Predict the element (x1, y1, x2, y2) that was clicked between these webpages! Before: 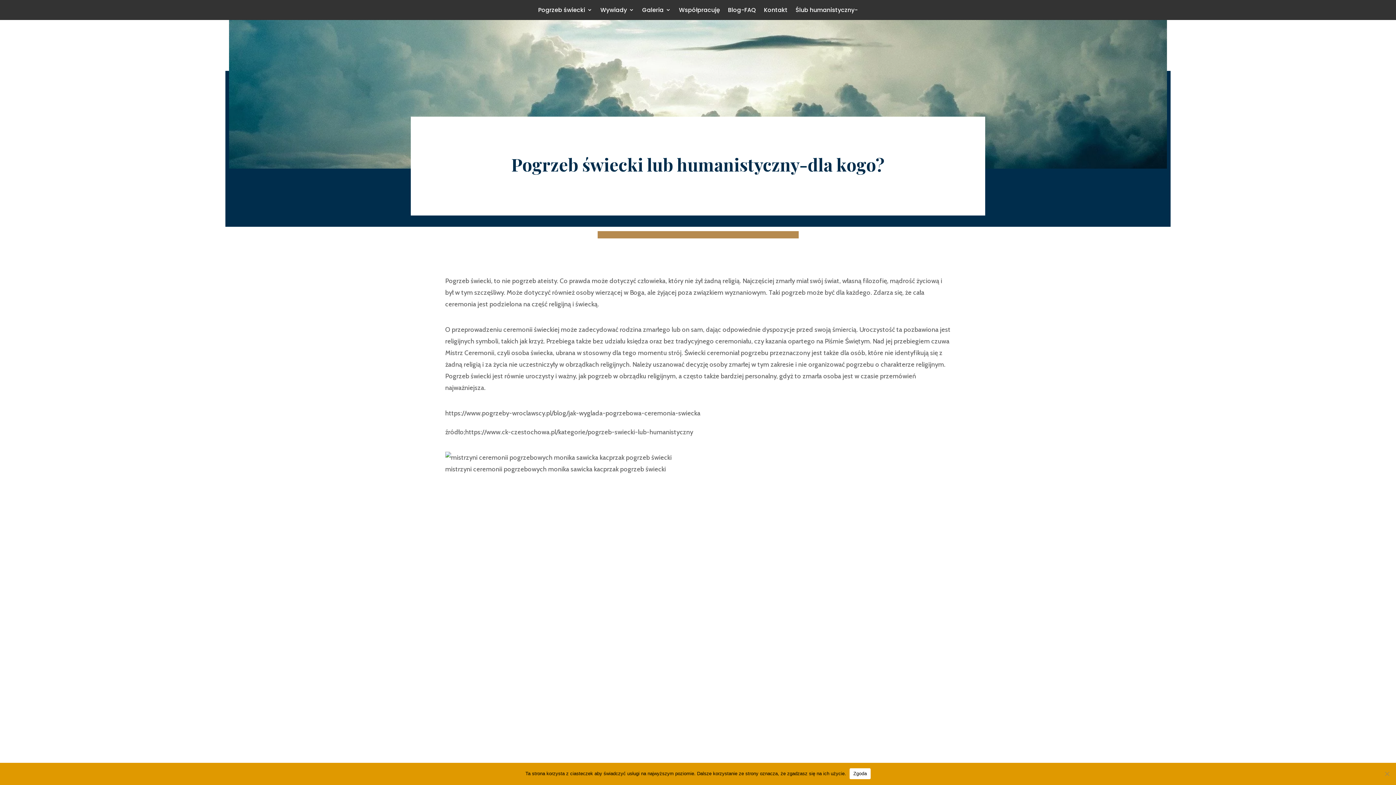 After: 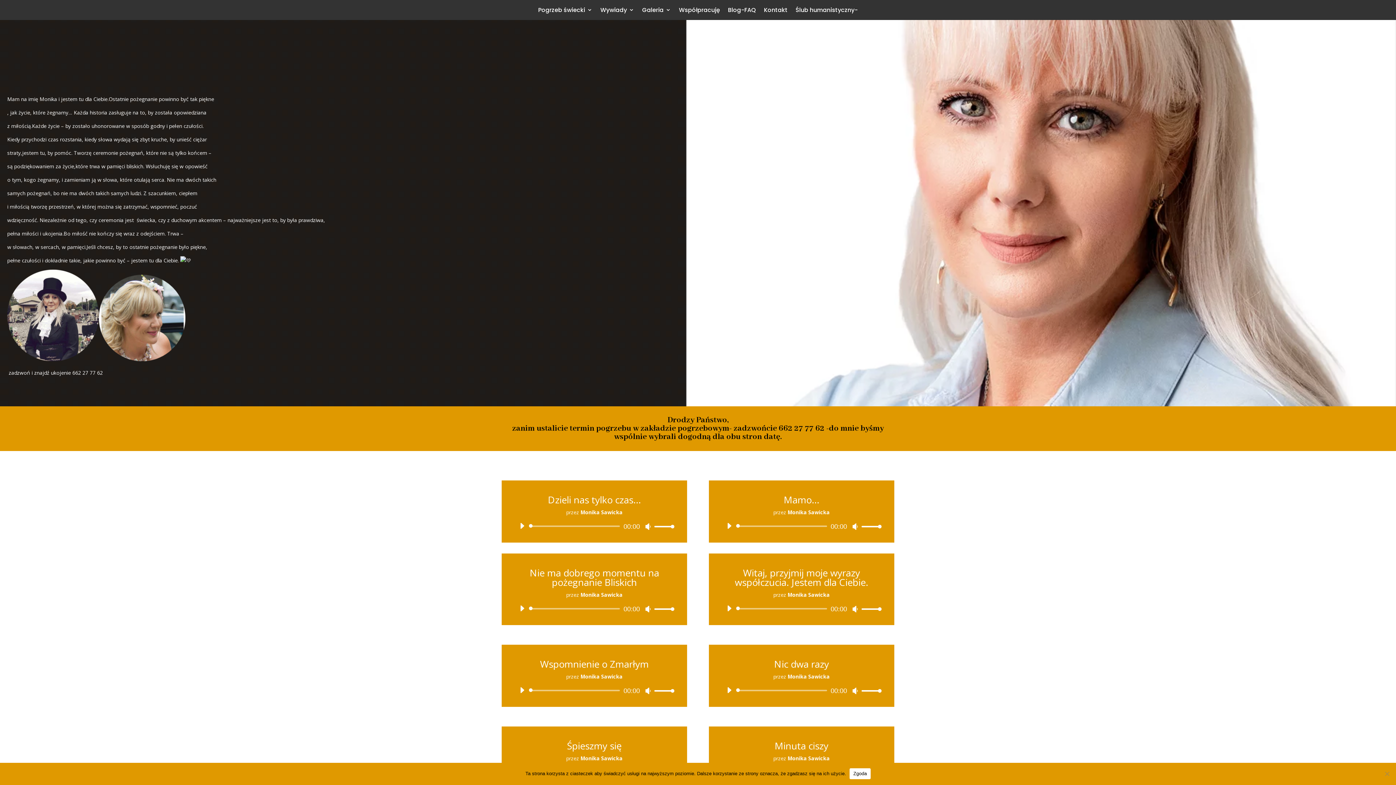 Action: label: Pogrzeb świecki bbox: (538, 6, 592, 16)